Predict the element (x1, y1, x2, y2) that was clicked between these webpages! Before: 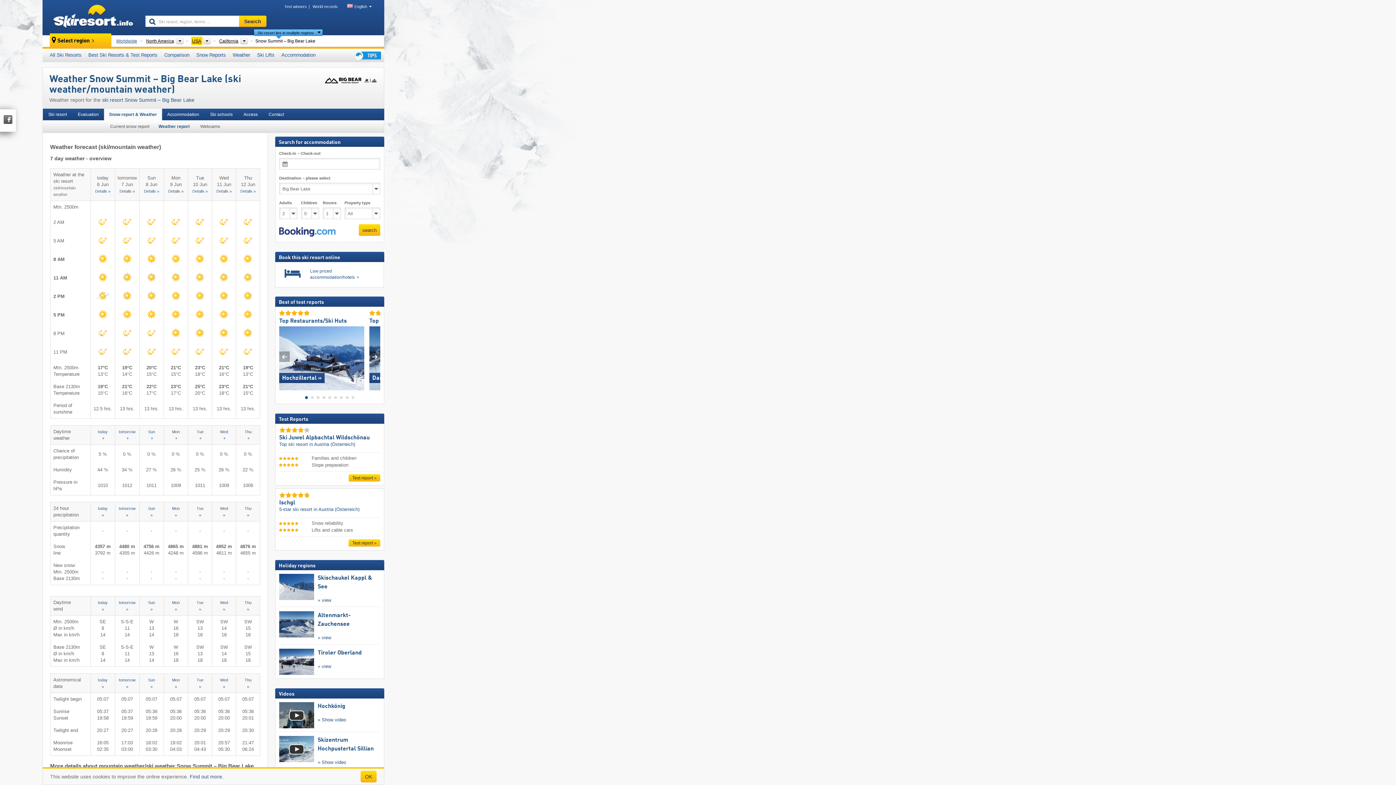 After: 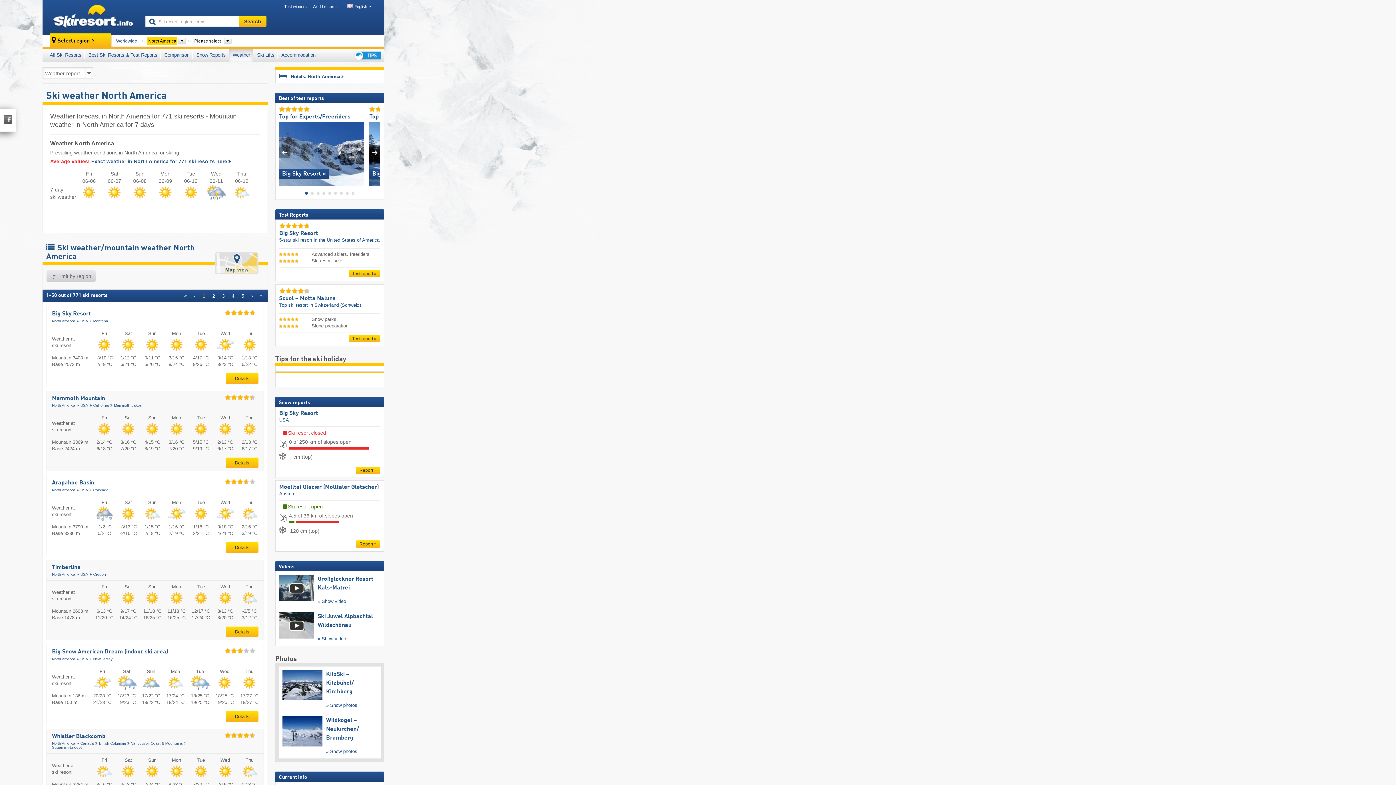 Action: label: North America bbox: (145, 36, 175, 44)